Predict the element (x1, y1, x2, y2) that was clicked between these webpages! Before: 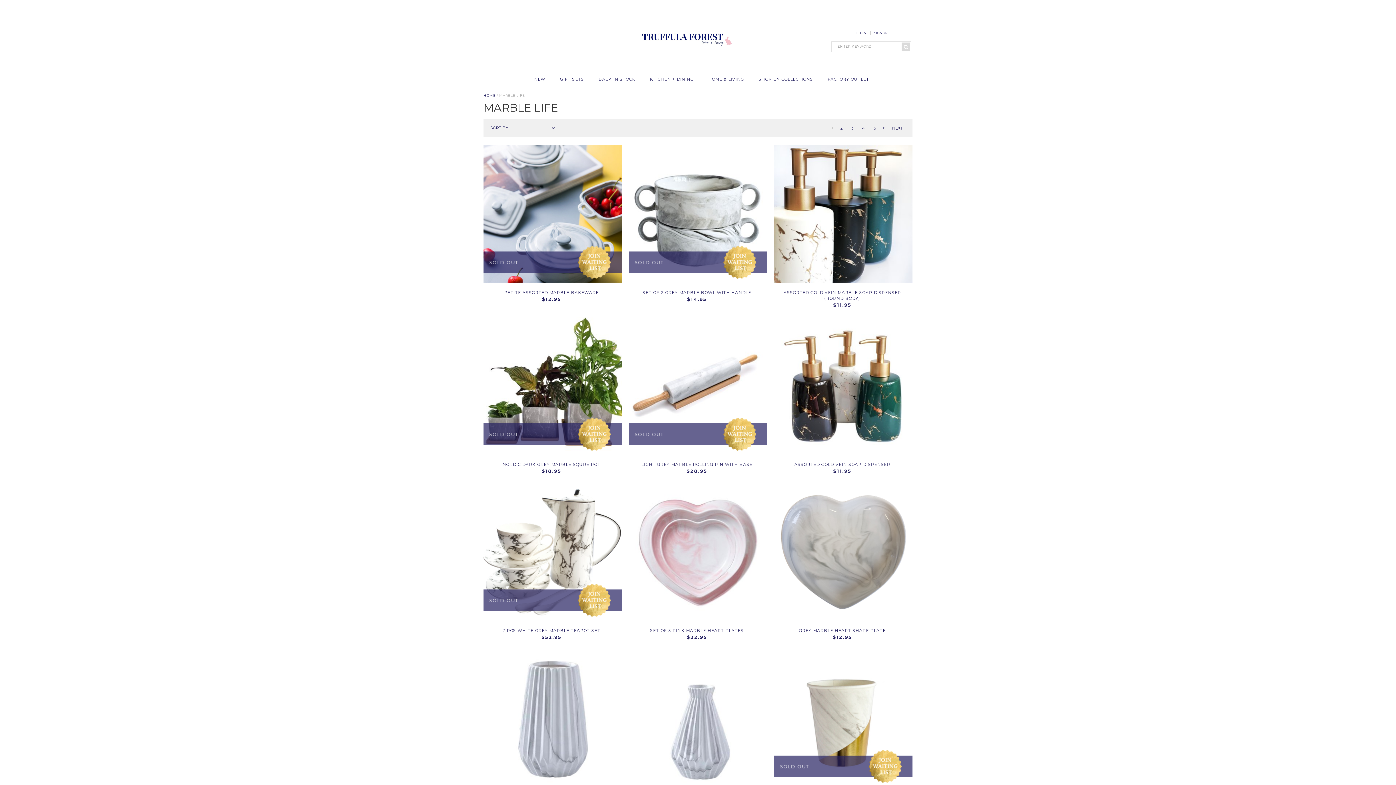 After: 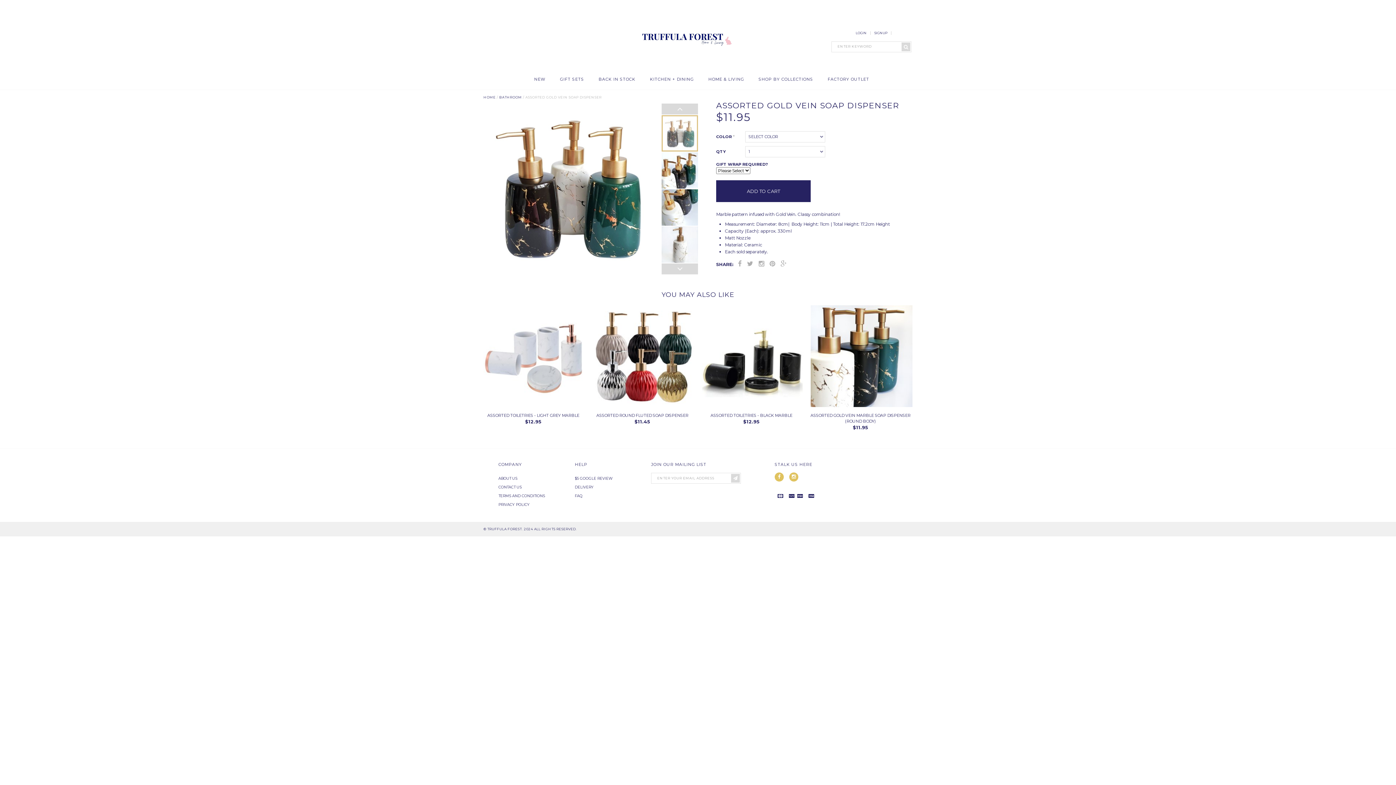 Action: bbox: (773, 316, 911, 456)